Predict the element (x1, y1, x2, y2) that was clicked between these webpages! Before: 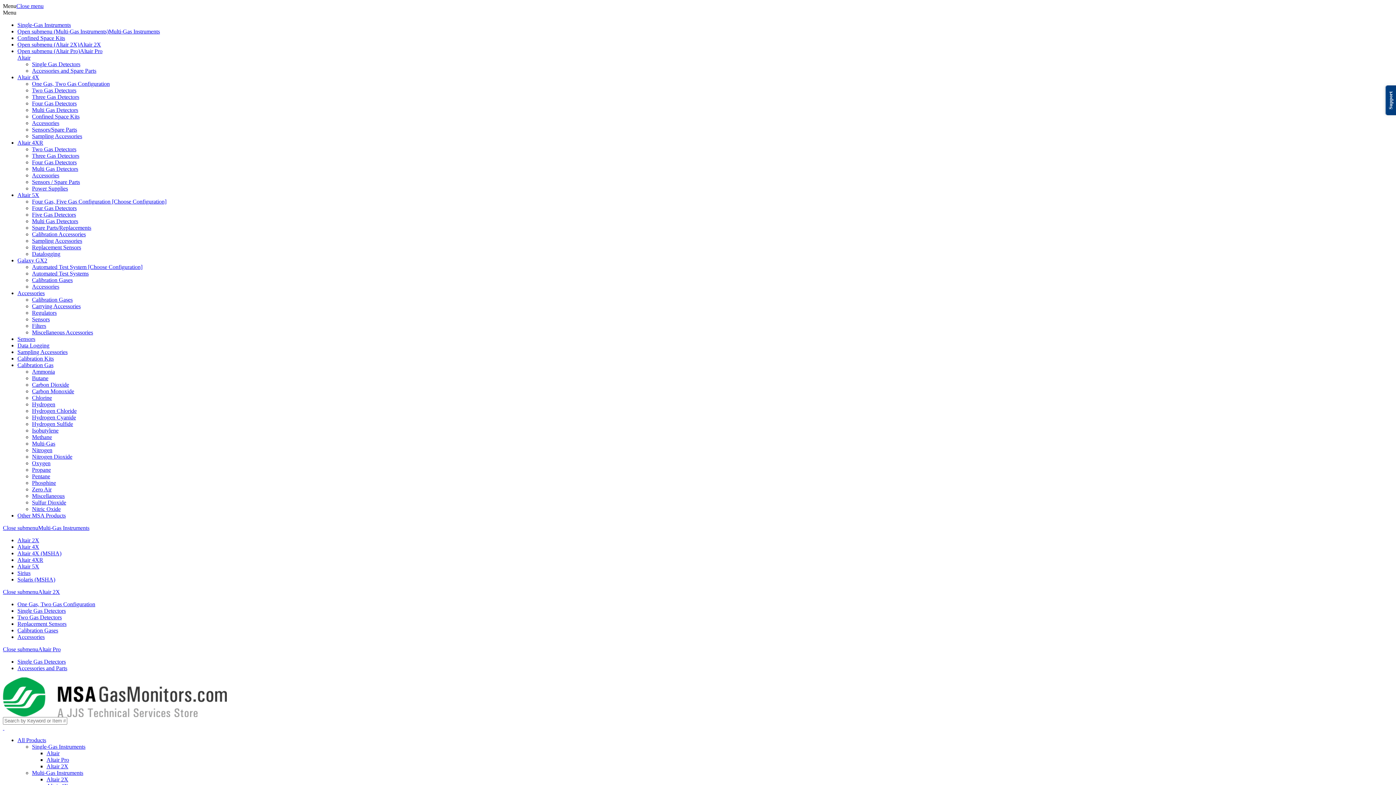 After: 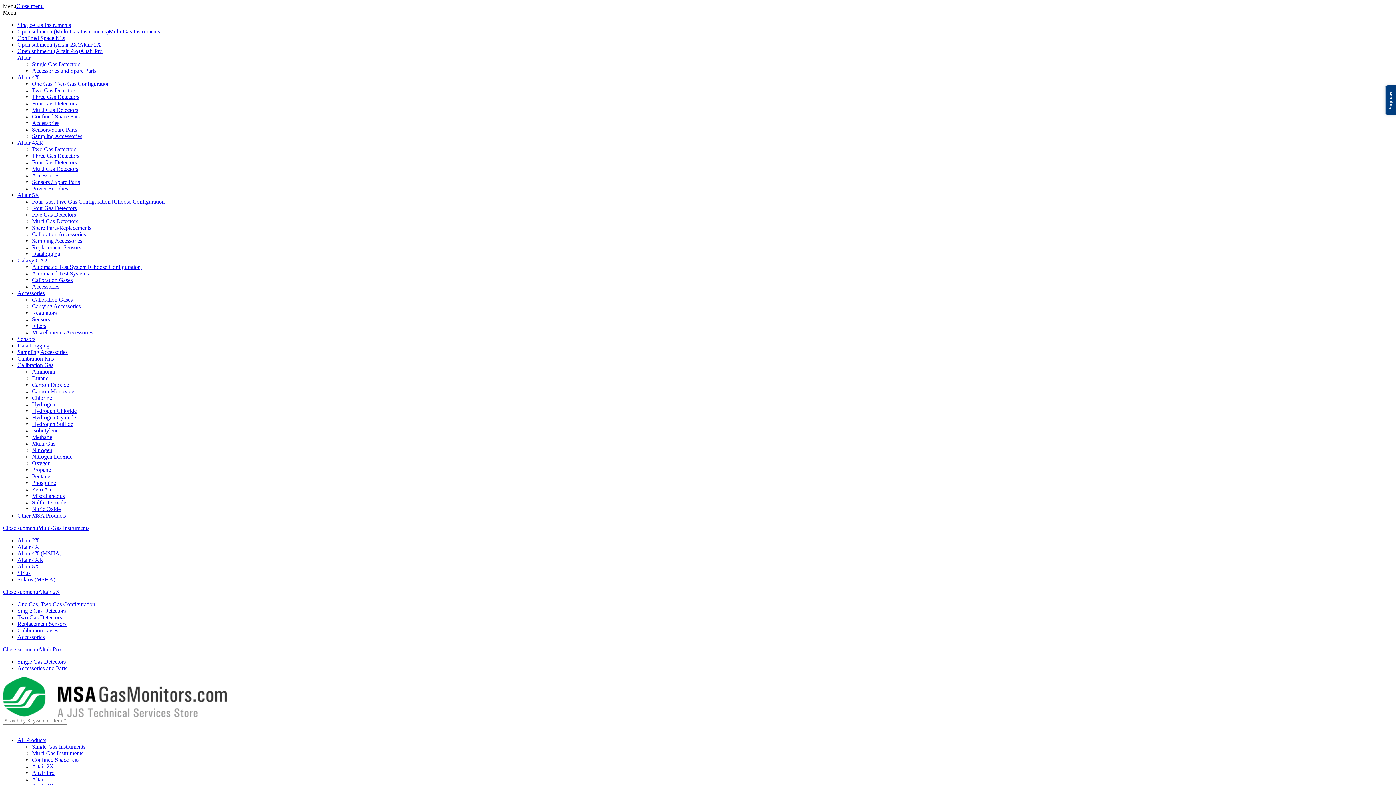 Action: bbox: (38, 646, 60, 652) label: Altair Pro